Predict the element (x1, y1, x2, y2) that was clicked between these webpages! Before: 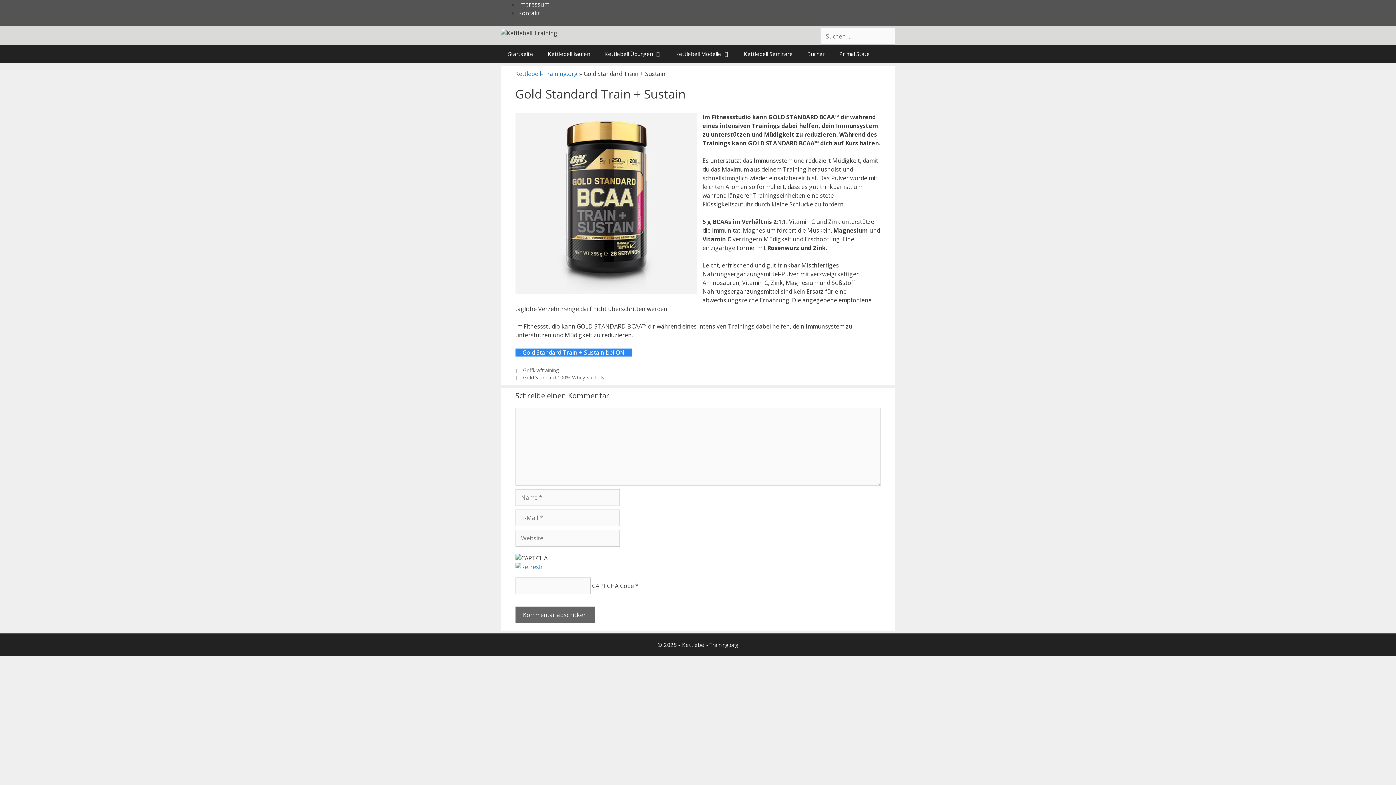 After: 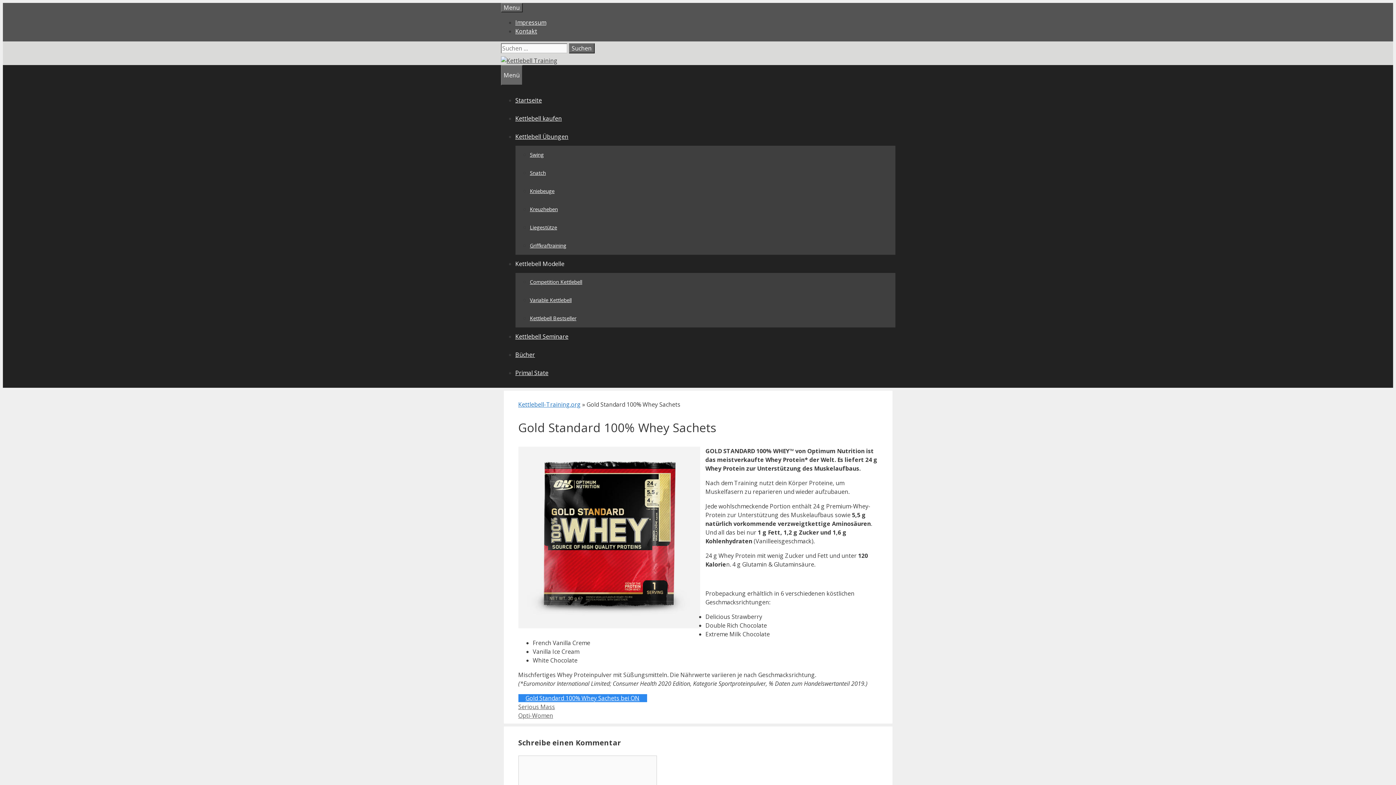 Action: bbox: (523, 374, 604, 381) label: Gold Standard 100% Whey Sachets